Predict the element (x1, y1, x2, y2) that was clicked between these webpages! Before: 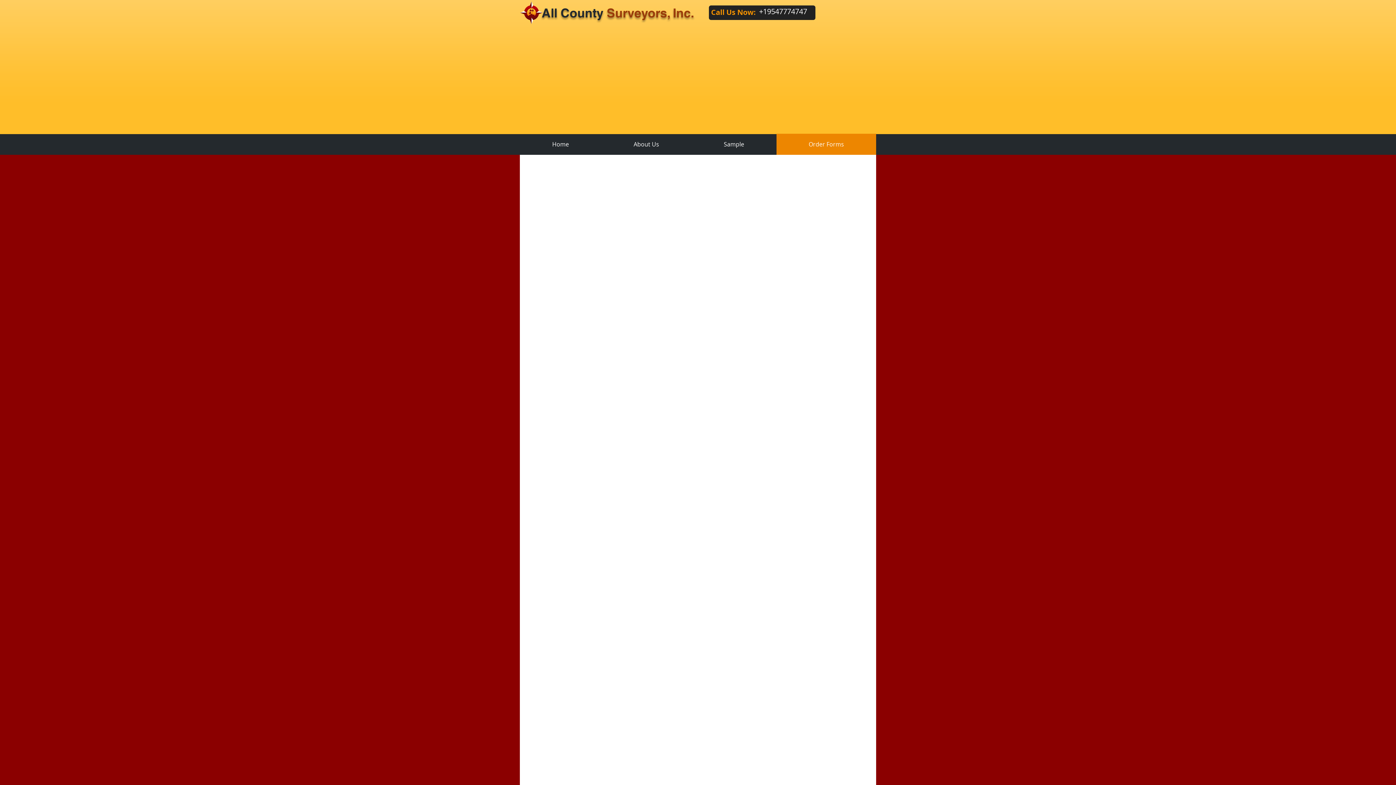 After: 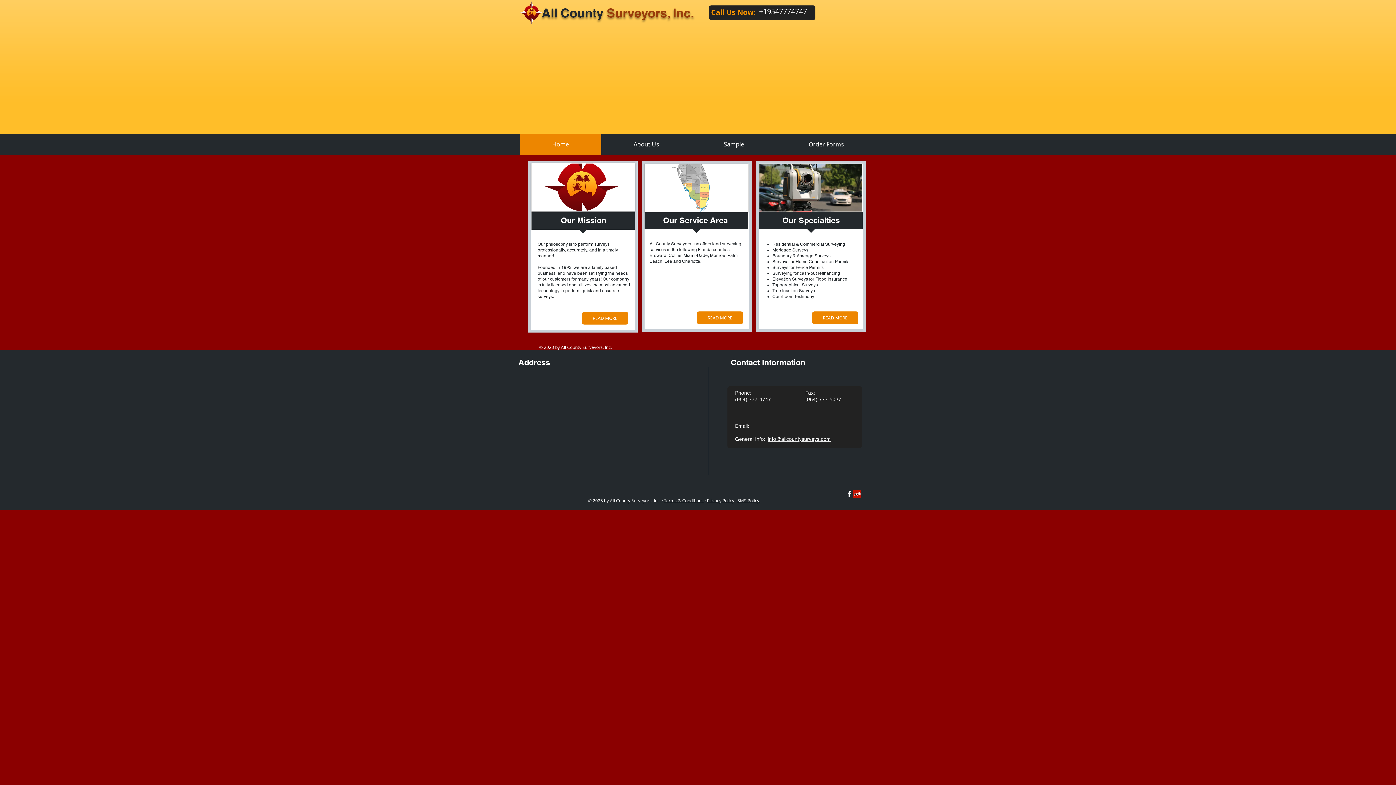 Action: bbox: (541, 5, 694, 20) label: All County Surveyors, Inc.